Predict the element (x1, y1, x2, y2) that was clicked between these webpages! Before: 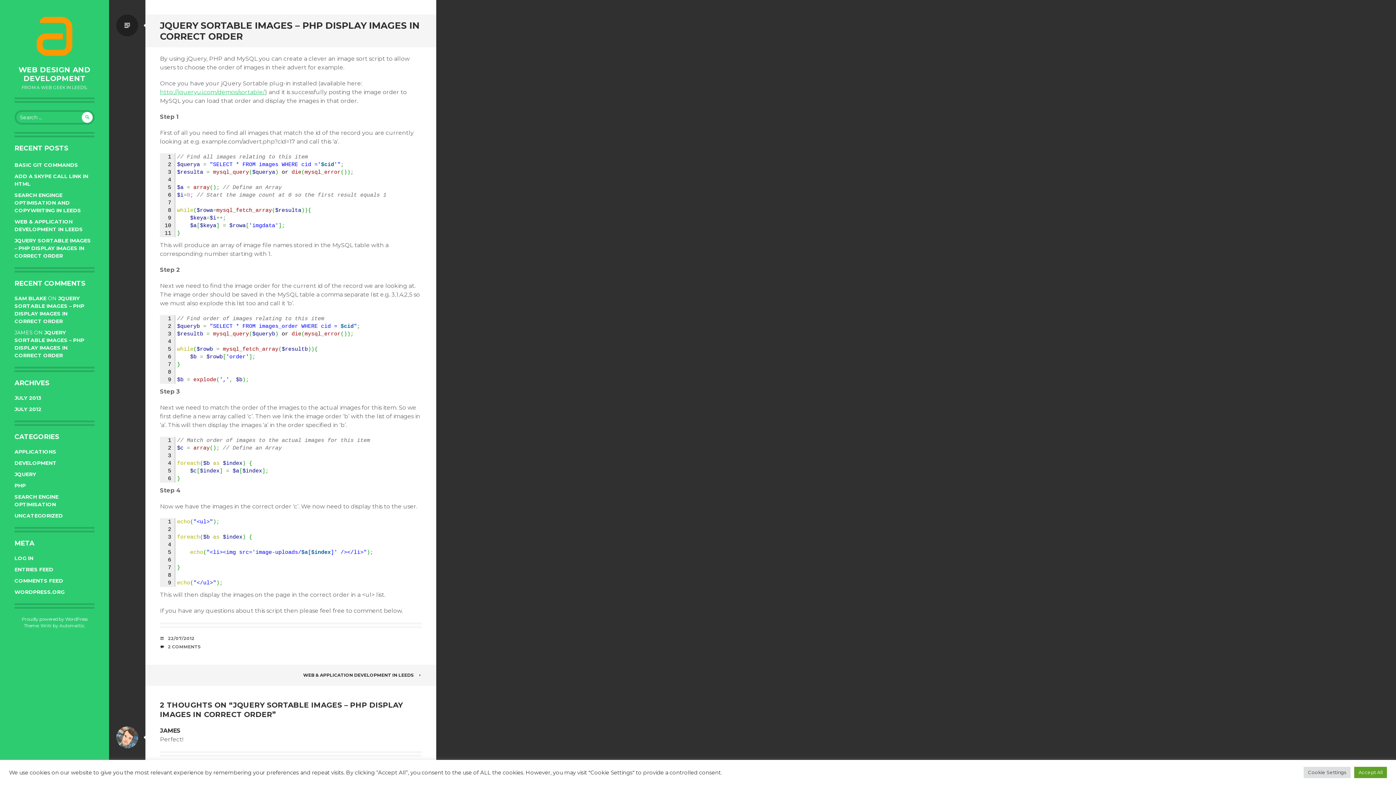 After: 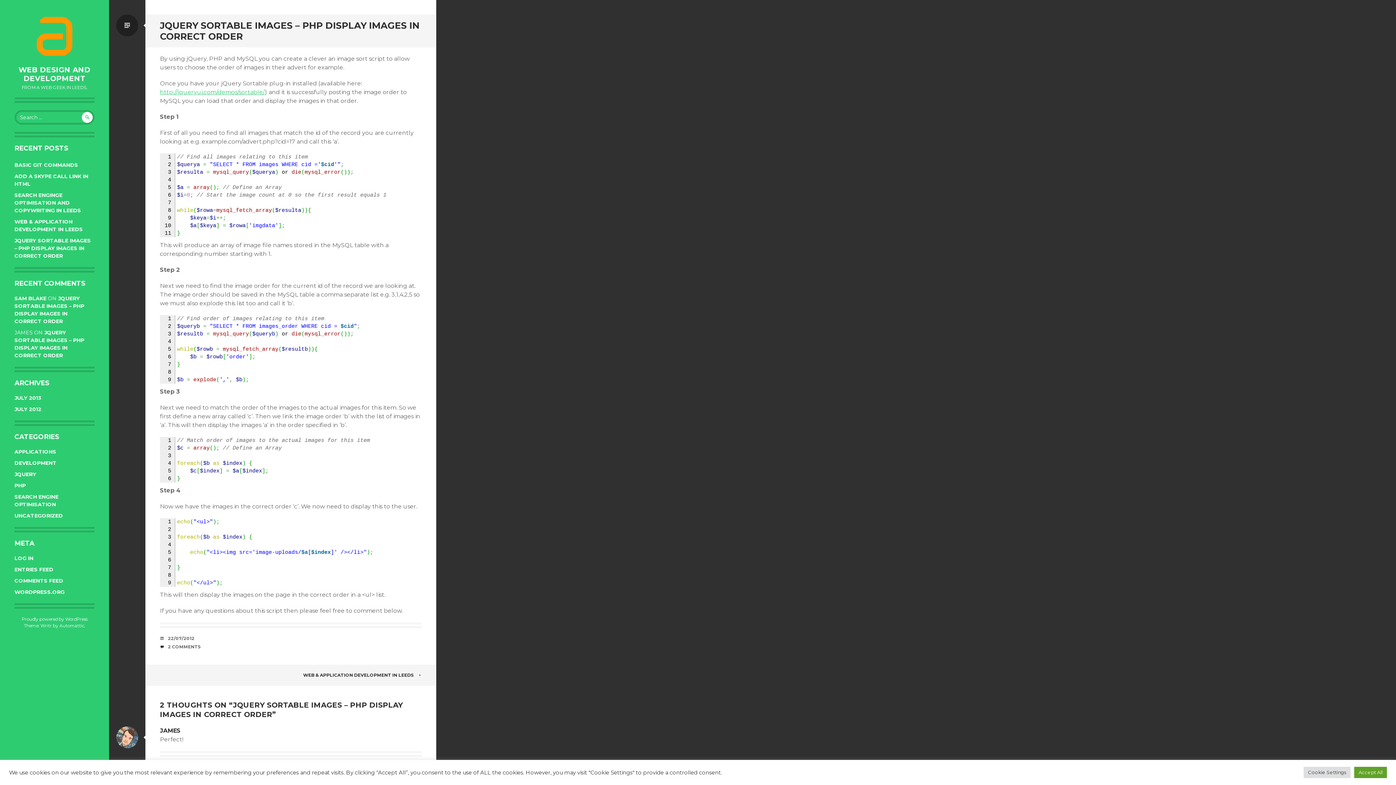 Action: bbox: (14, 237, 90, 259) label: JQUERY SORTABLE IMAGES – PHP DISPLAY IMAGES IN CORRECT ORDER